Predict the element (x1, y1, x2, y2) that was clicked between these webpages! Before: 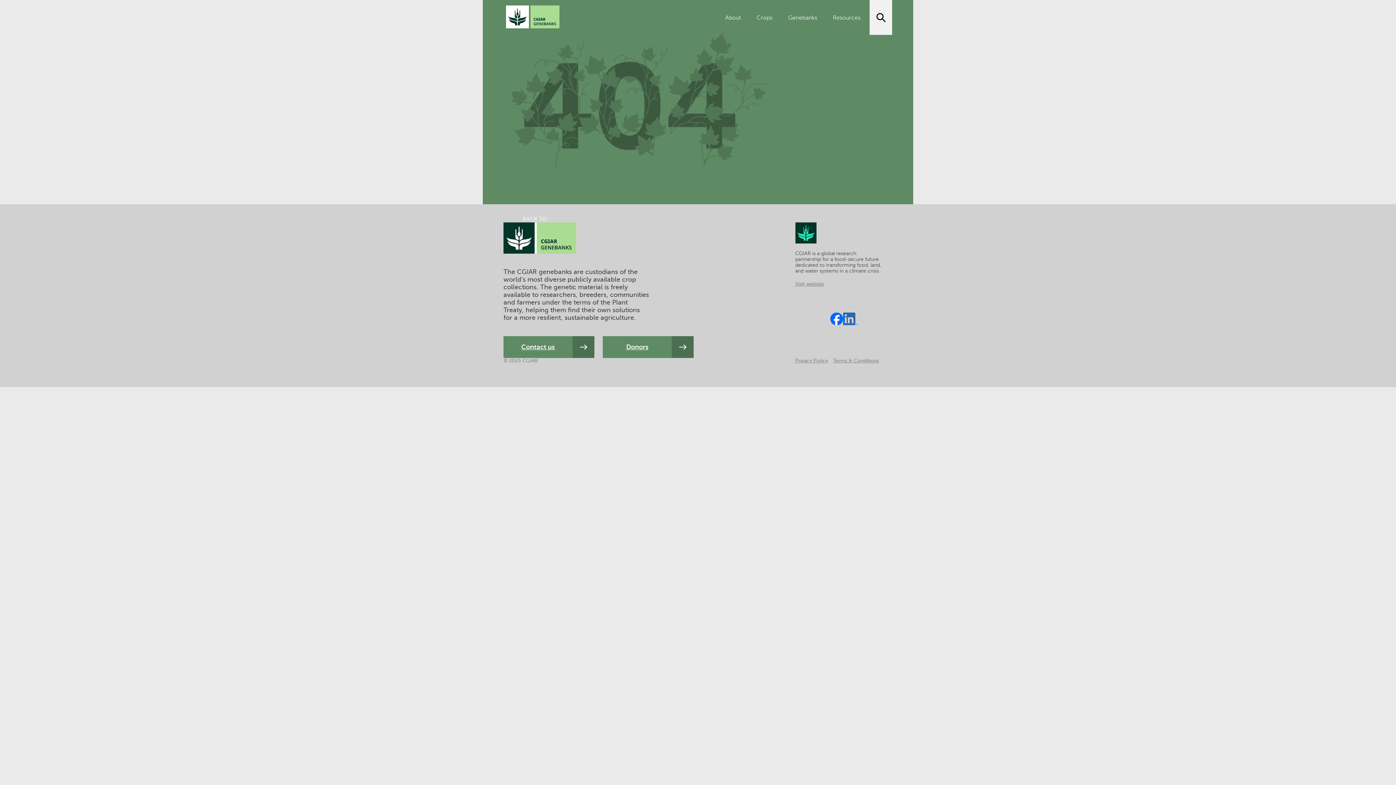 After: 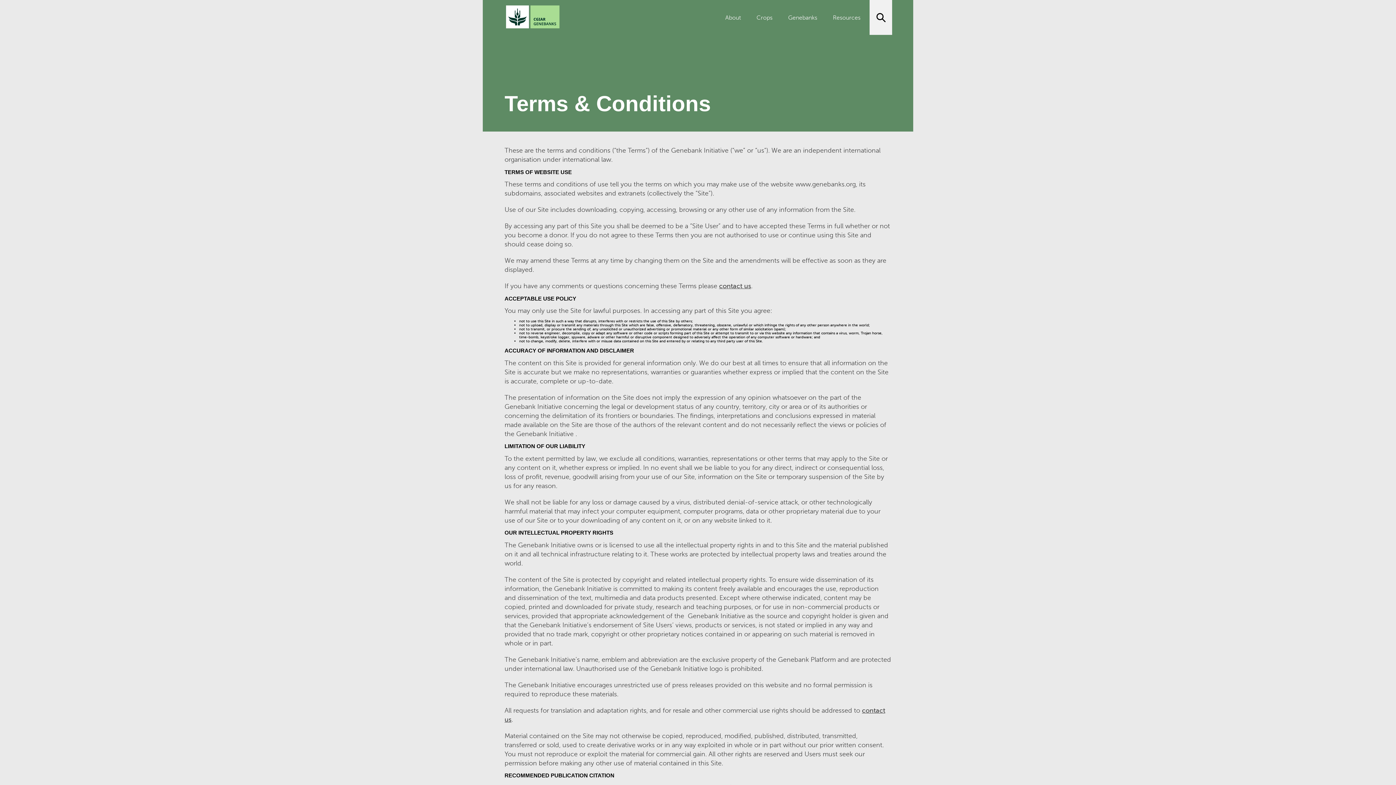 Action: bbox: (833, 358, 879, 363) label: Terms & Conditions